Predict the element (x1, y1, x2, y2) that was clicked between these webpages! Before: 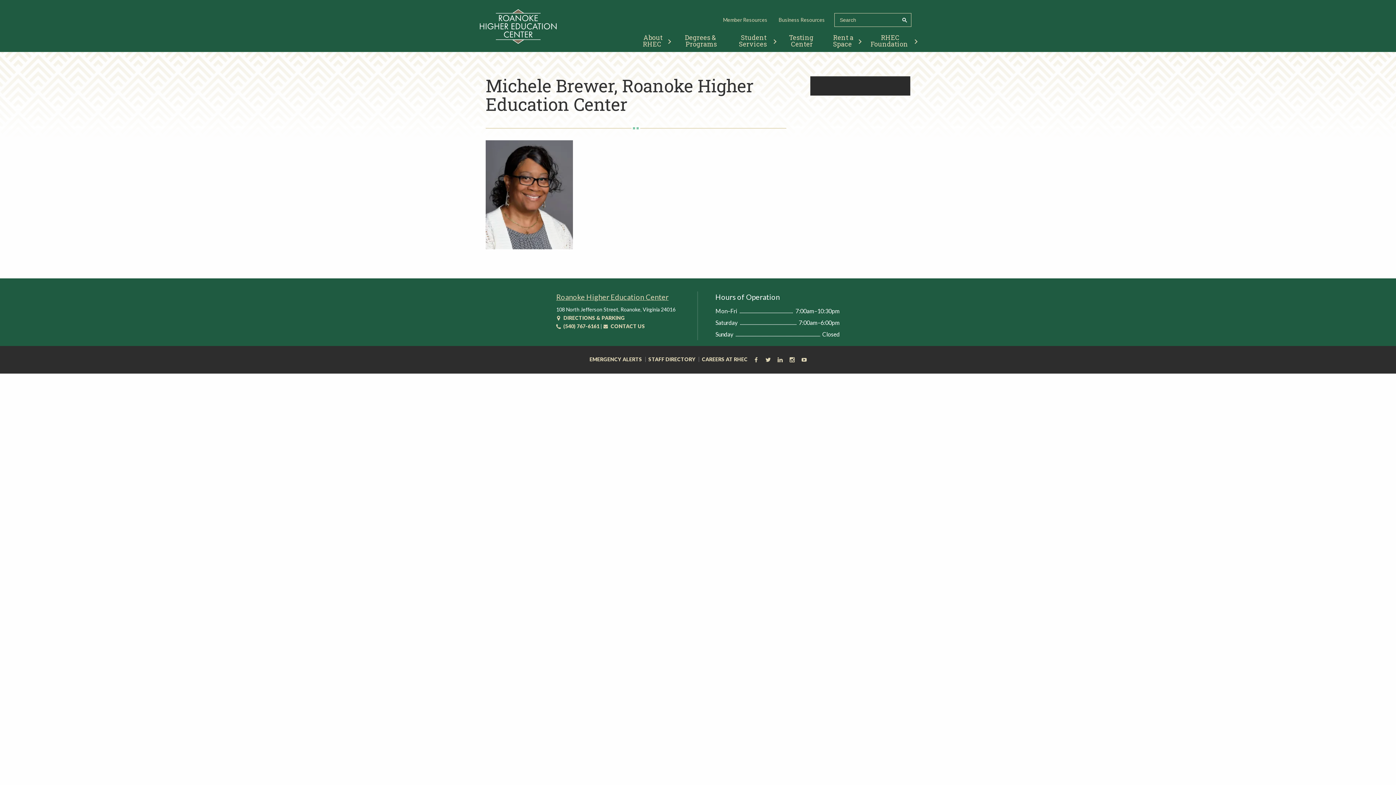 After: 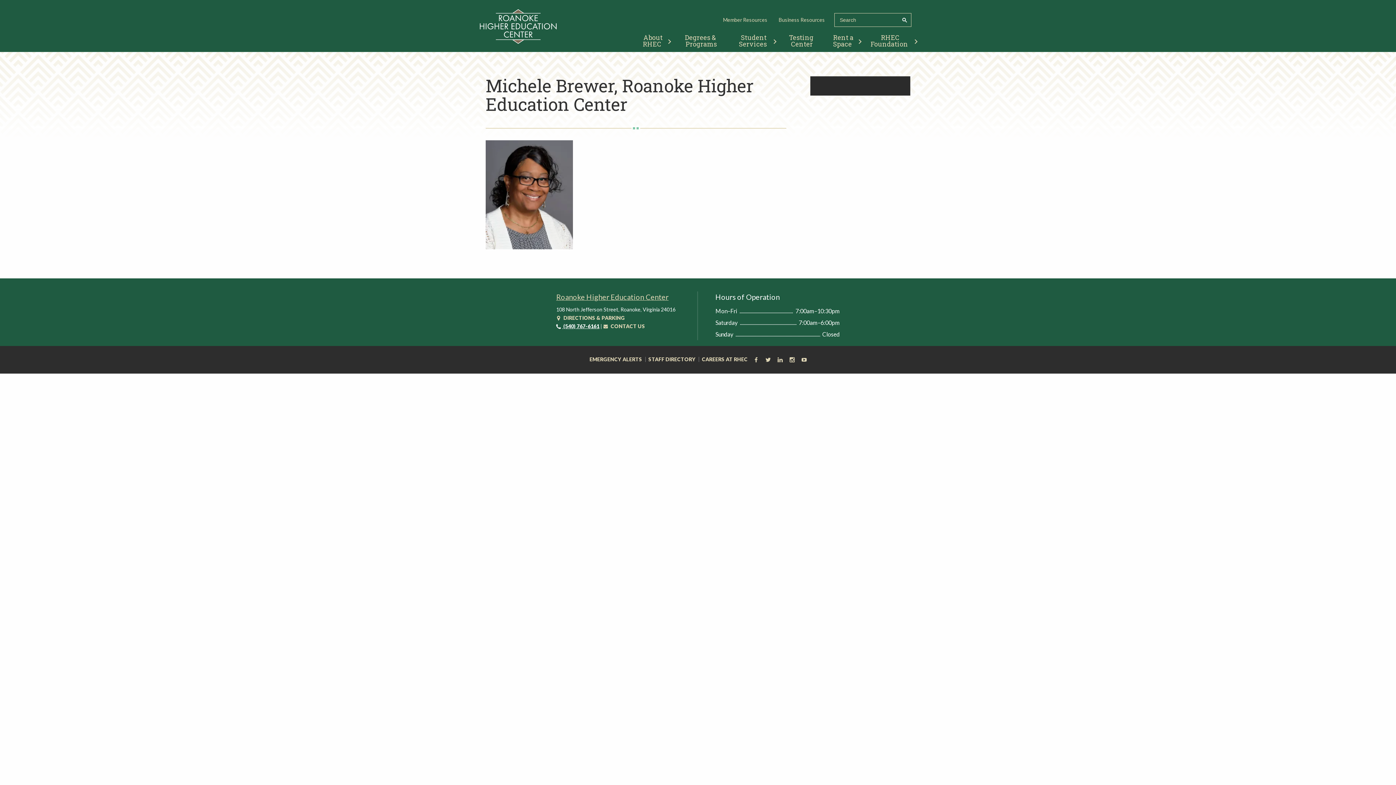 Action: label:  (540) 767-6161 bbox: (556, 323, 599, 329)